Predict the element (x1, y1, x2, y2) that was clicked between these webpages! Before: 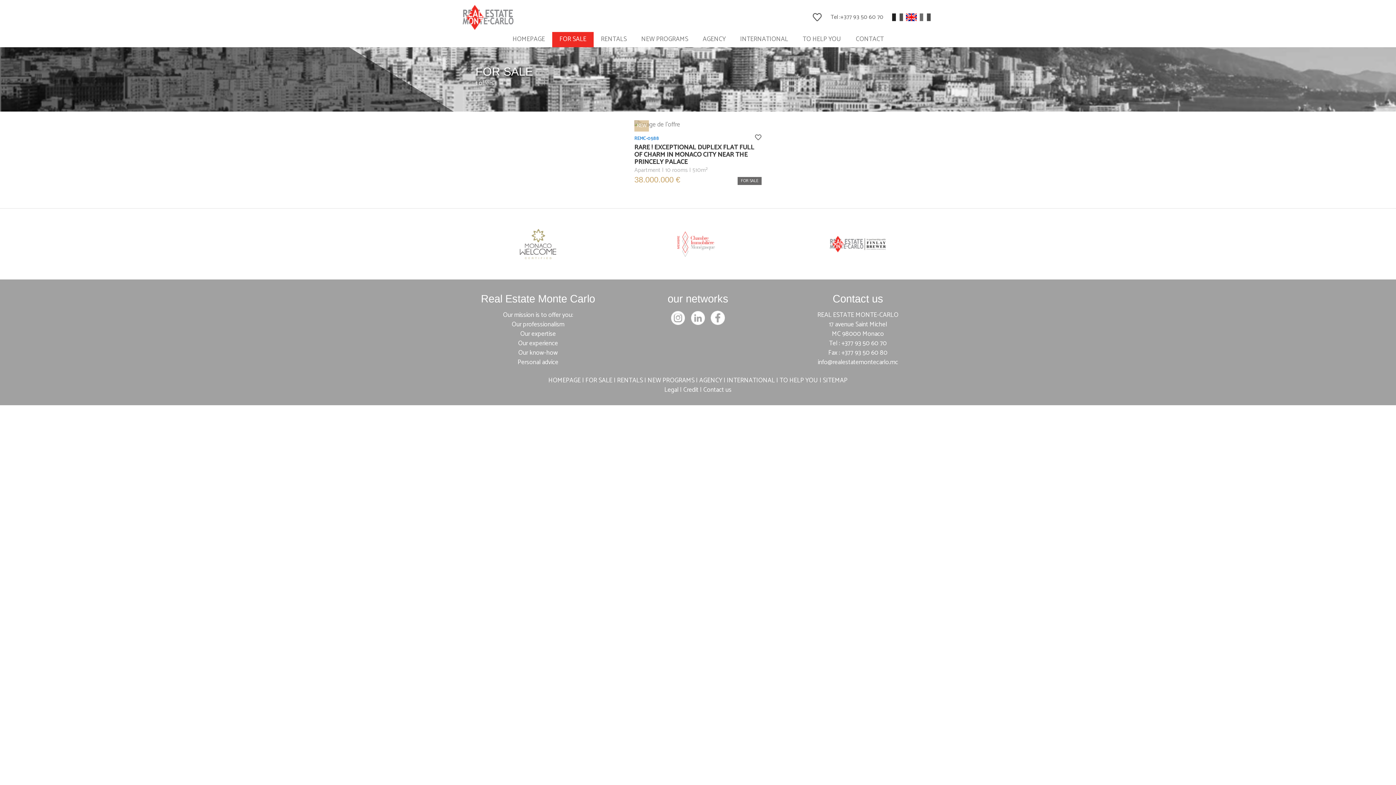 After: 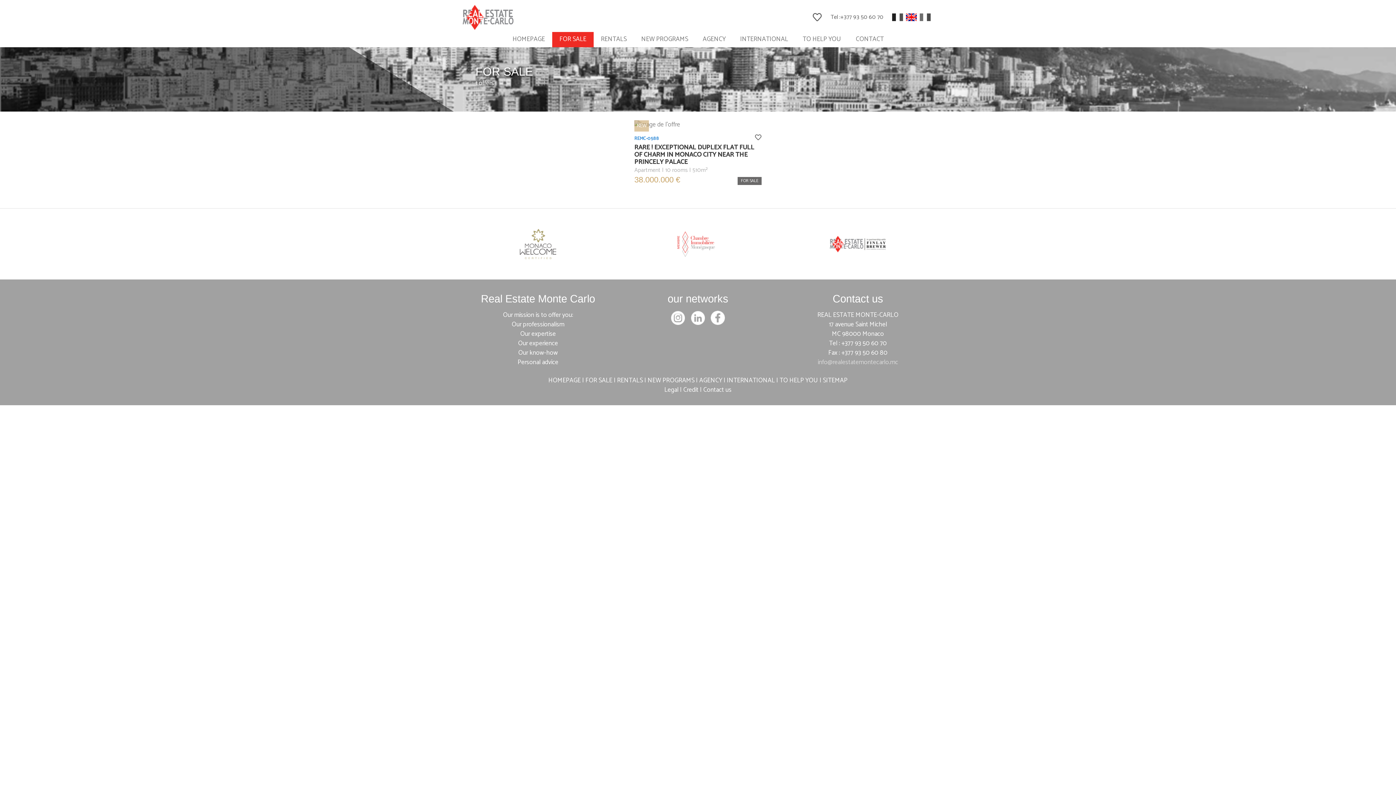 Action: bbox: (818, 357, 898, 368) label: info@realestatemontecarlo.mc